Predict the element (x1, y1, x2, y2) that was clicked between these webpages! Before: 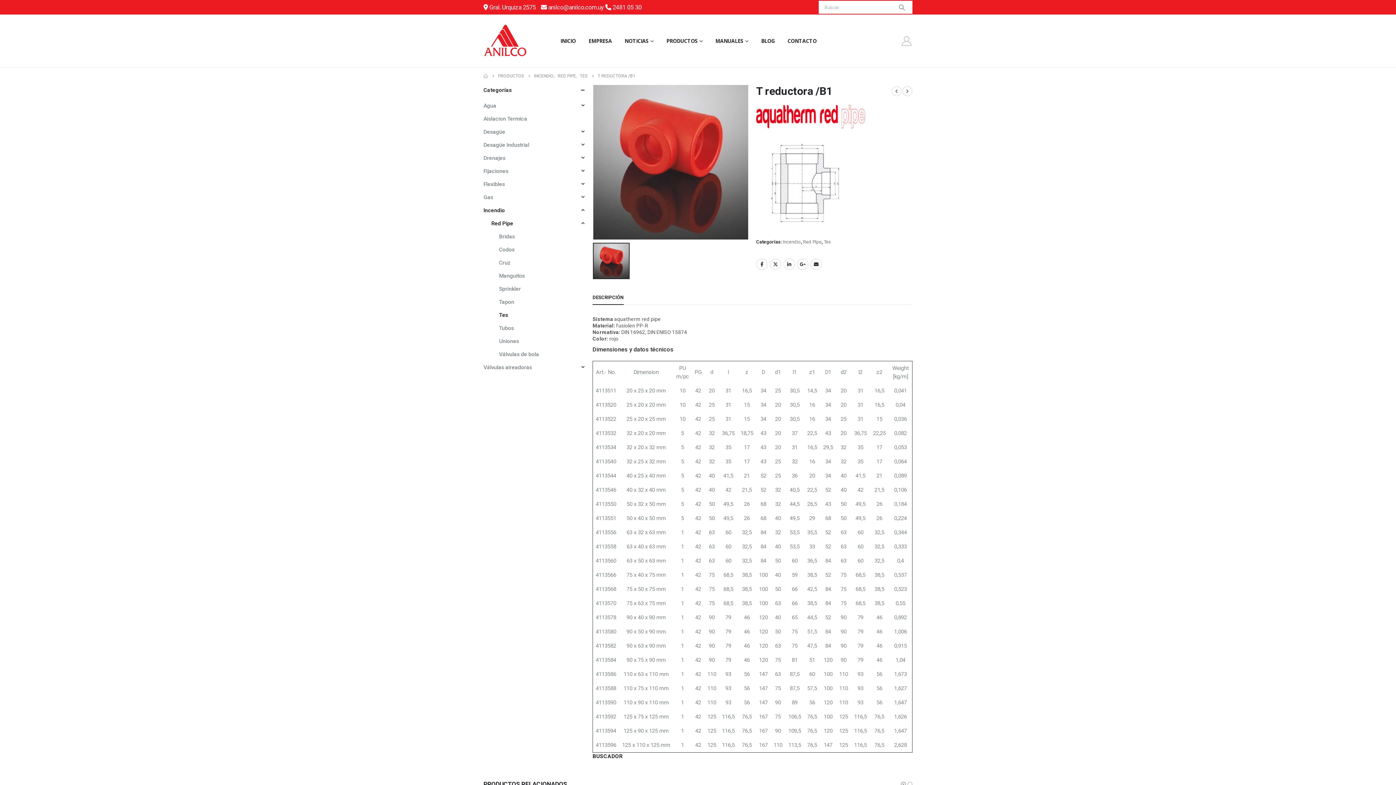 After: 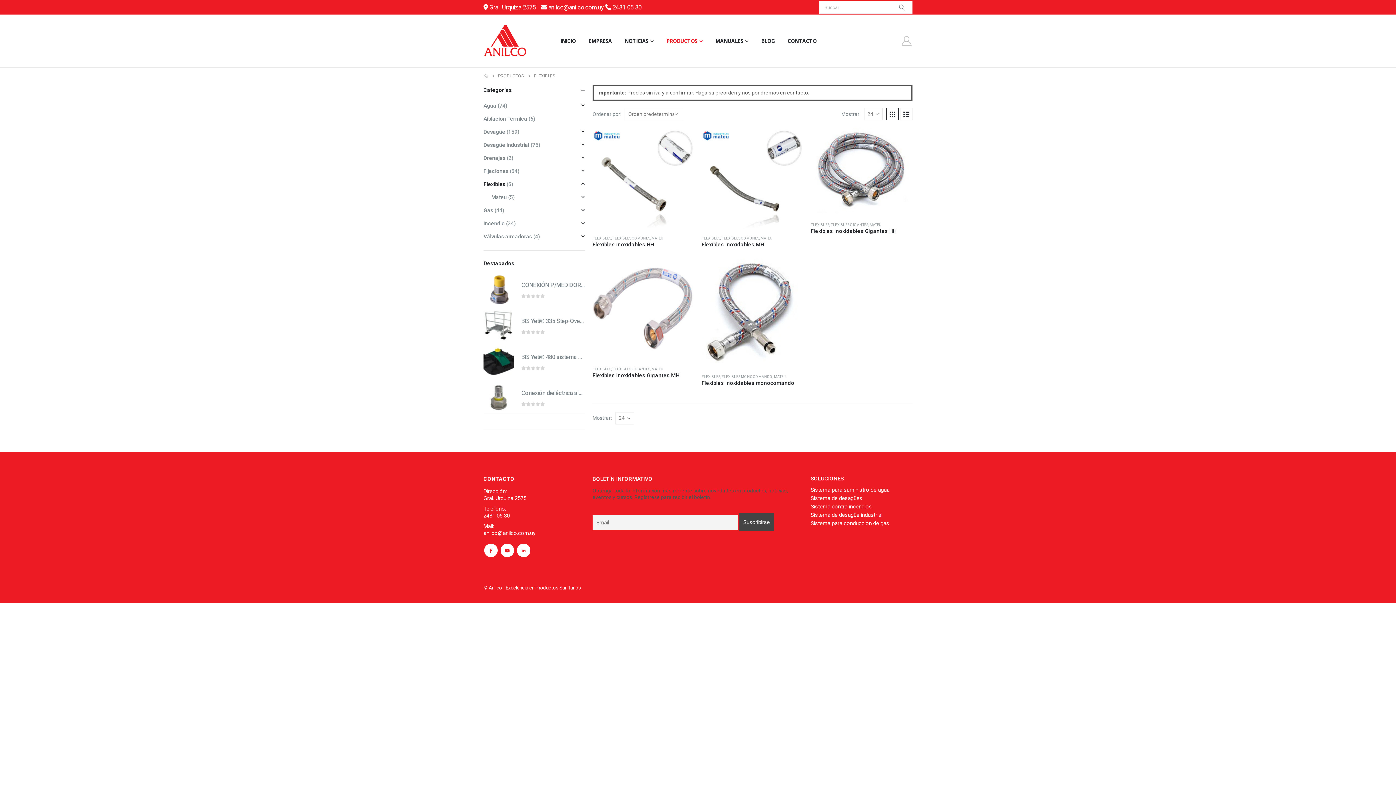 Action: label: Flexibles bbox: (483, 177, 505, 190)